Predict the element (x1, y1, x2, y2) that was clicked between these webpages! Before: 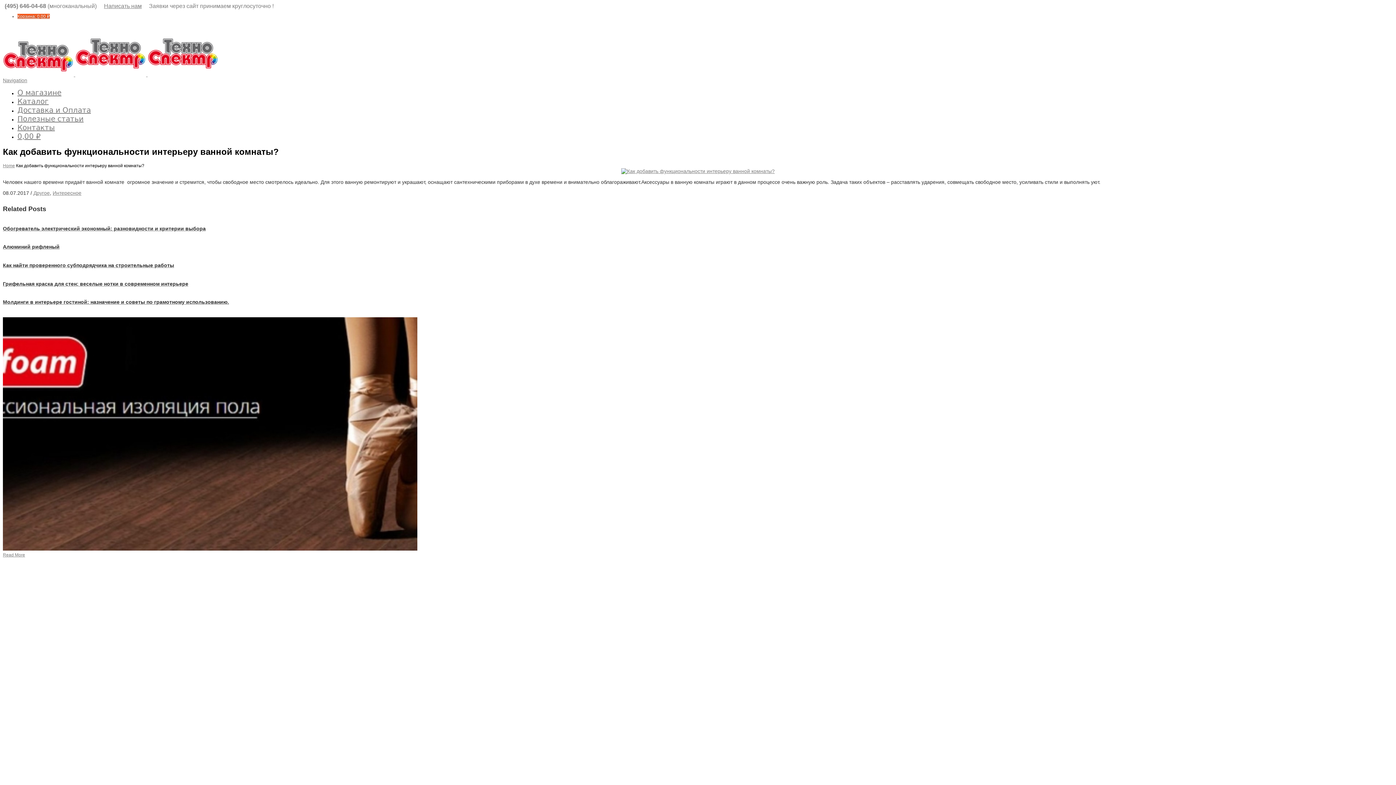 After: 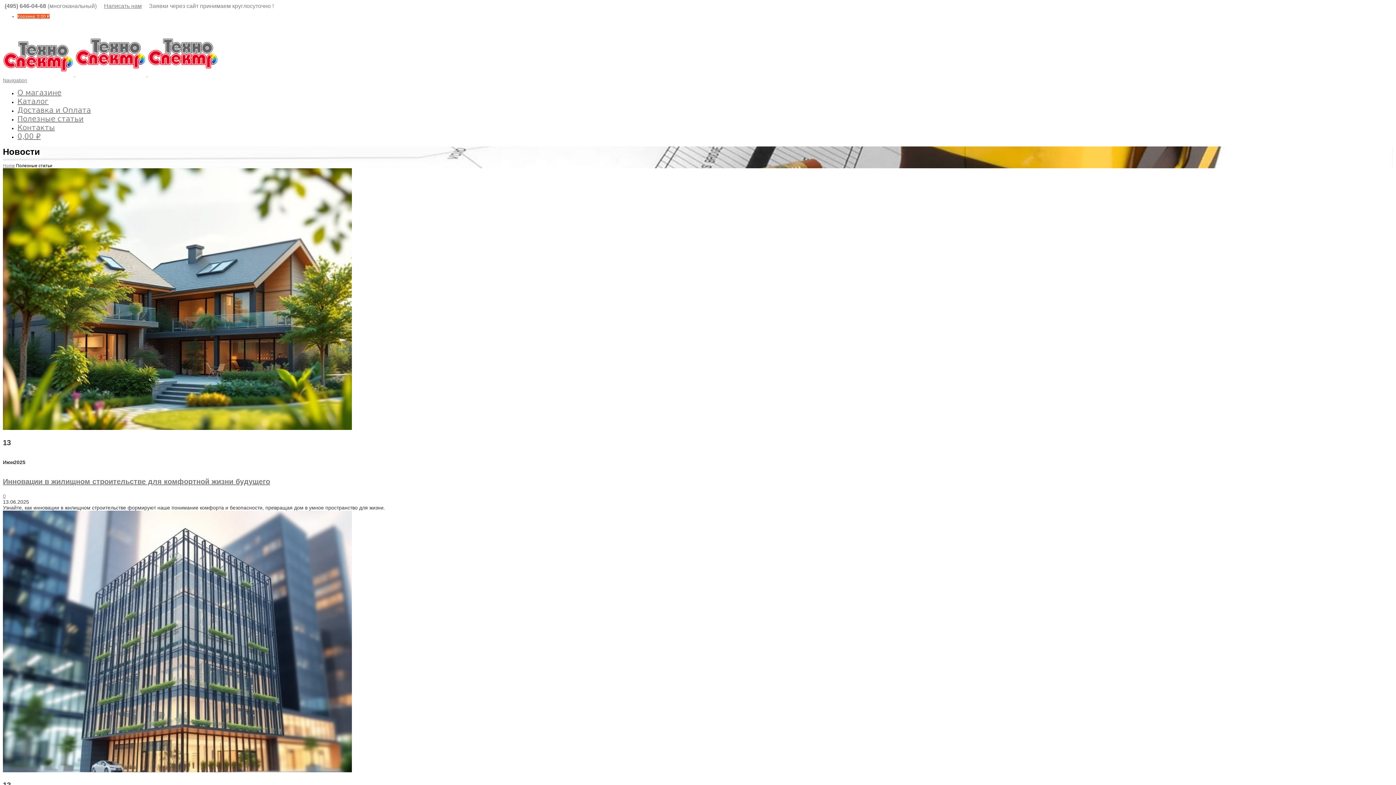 Action: label: Интересное bbox: (52, 190, 81, 196)